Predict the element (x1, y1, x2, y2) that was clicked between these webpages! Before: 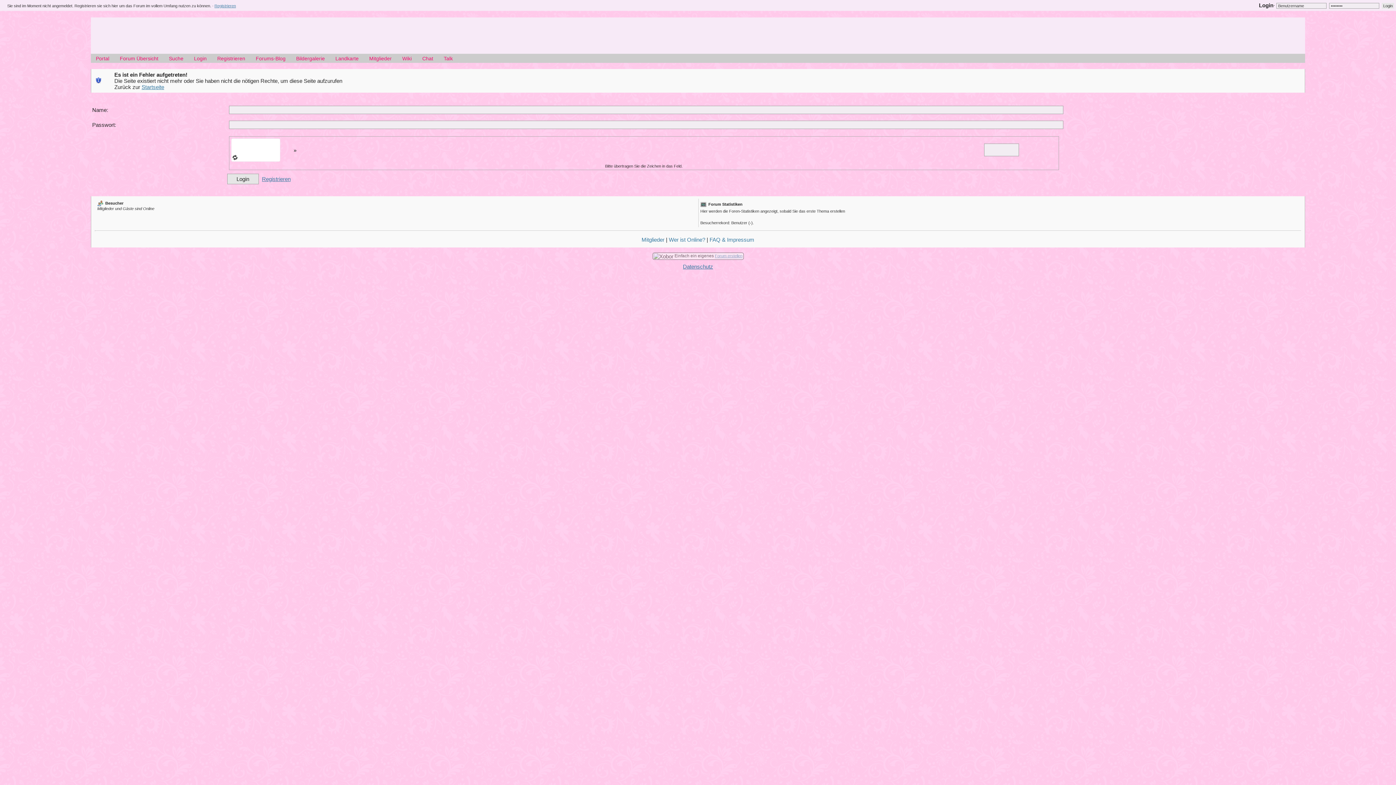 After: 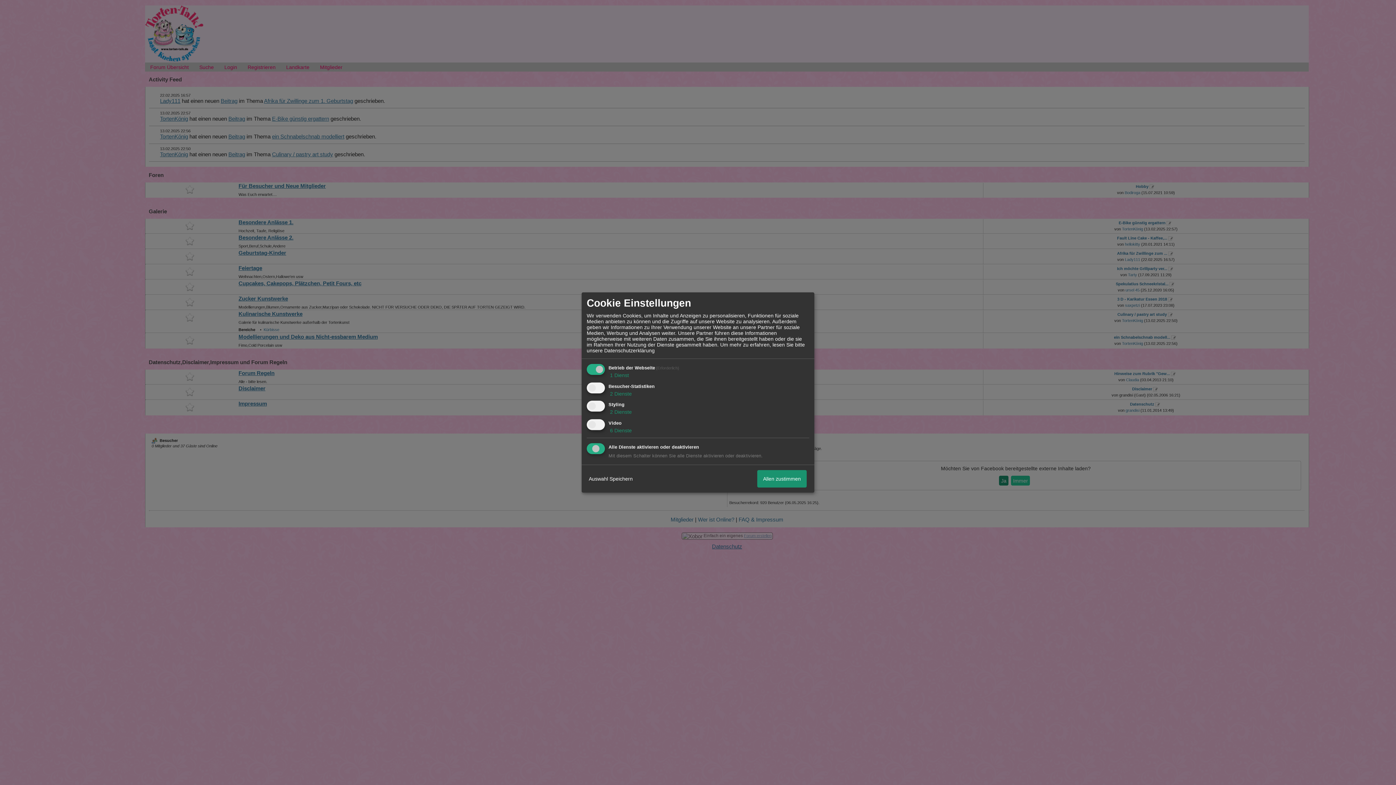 Action: label: Forums-Blog bbox: (250, 54, 290, 62)